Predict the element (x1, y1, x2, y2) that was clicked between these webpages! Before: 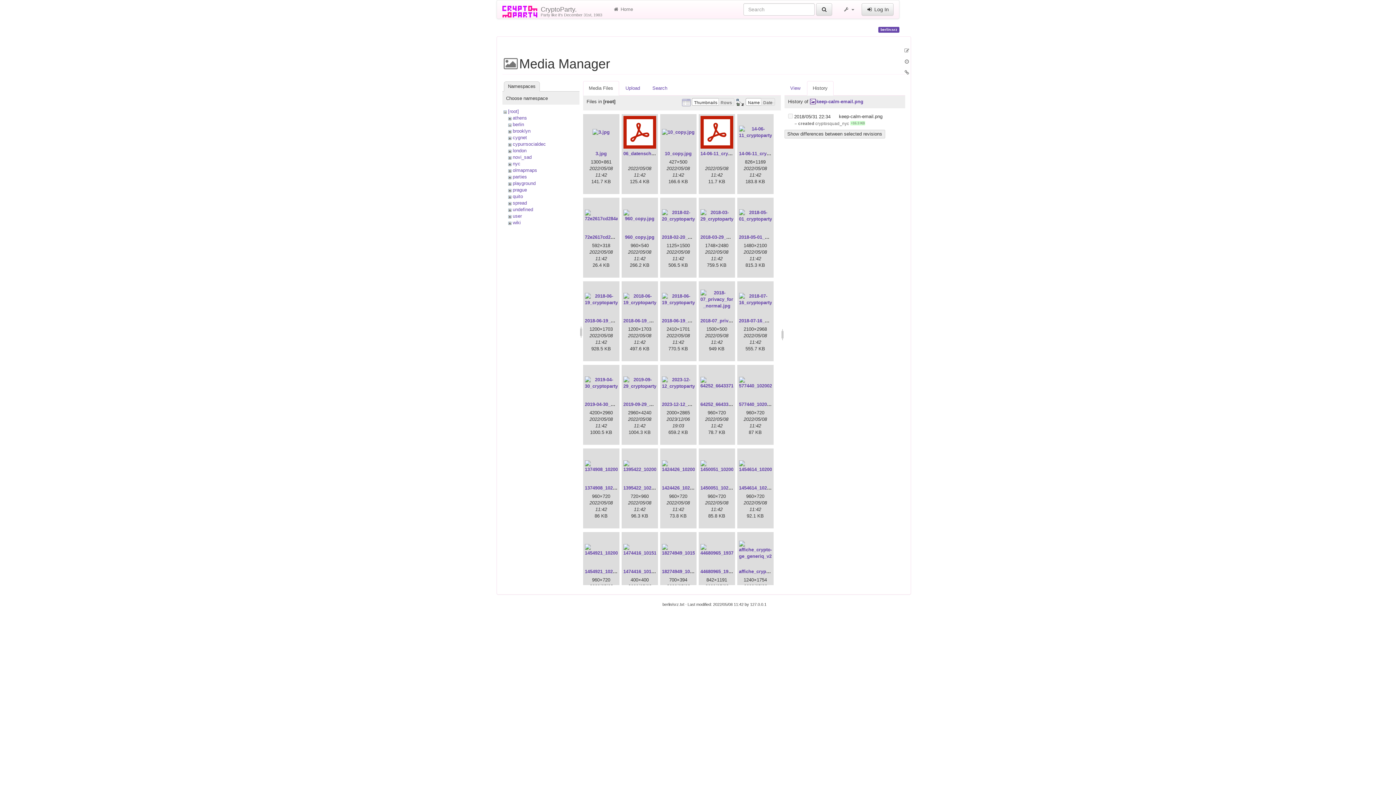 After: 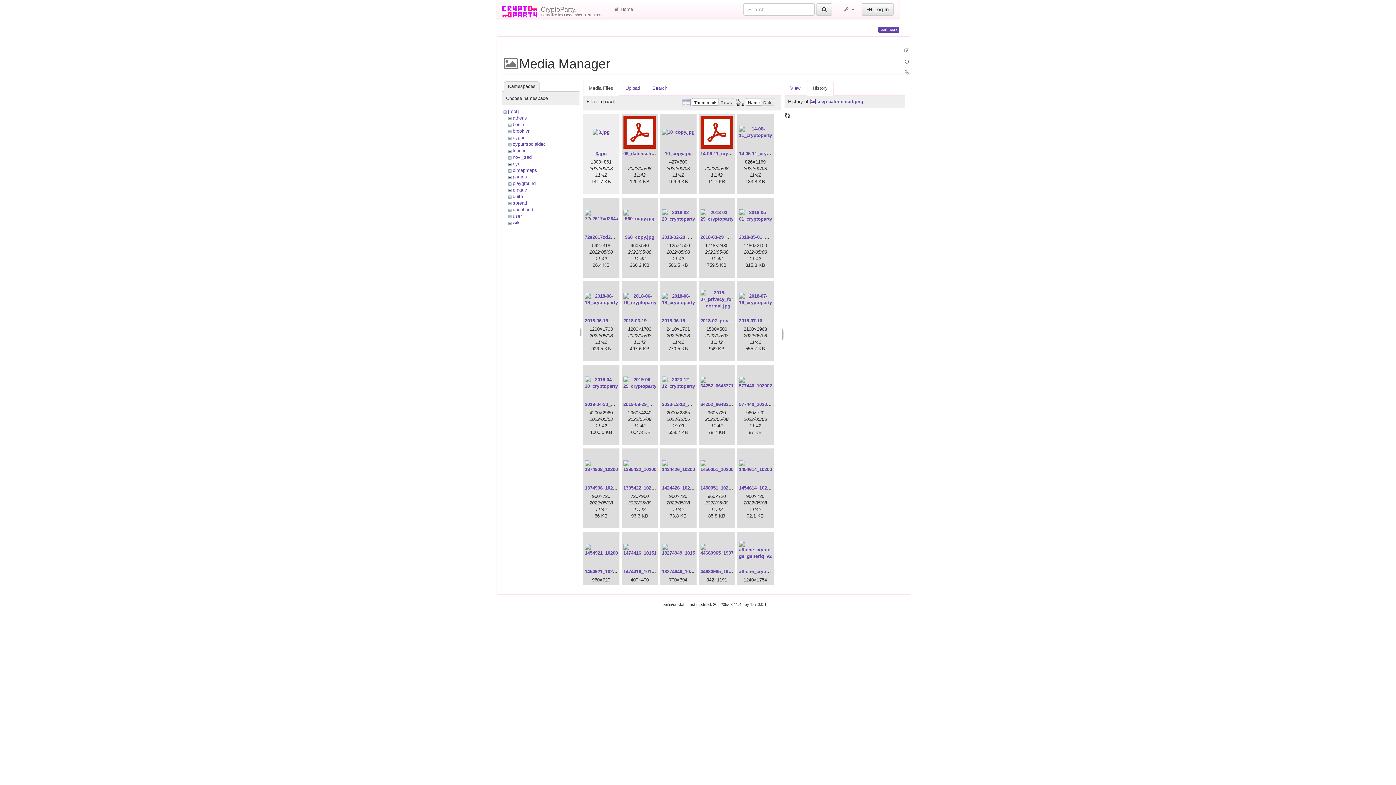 Action: bbox: (595, 151, 606, 156) label: 3.jpg